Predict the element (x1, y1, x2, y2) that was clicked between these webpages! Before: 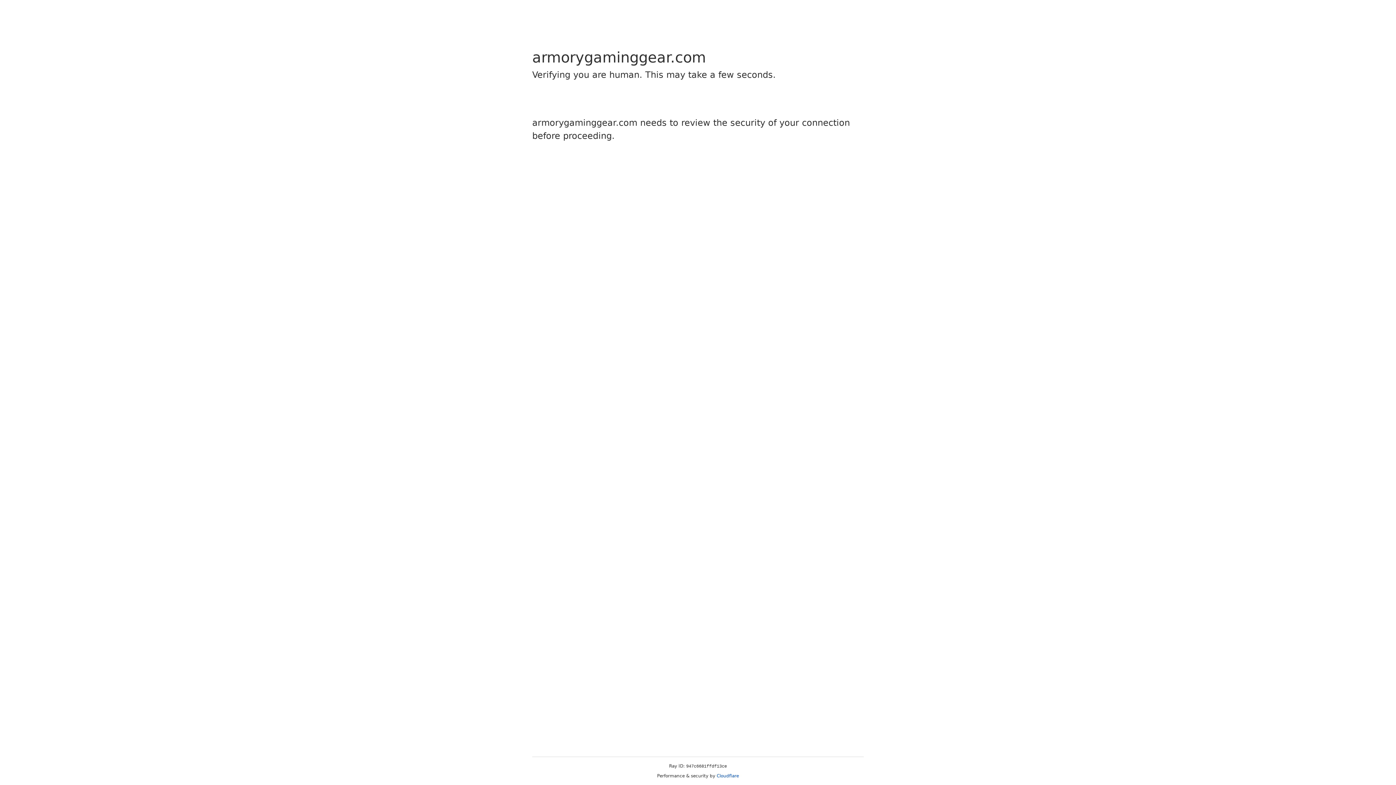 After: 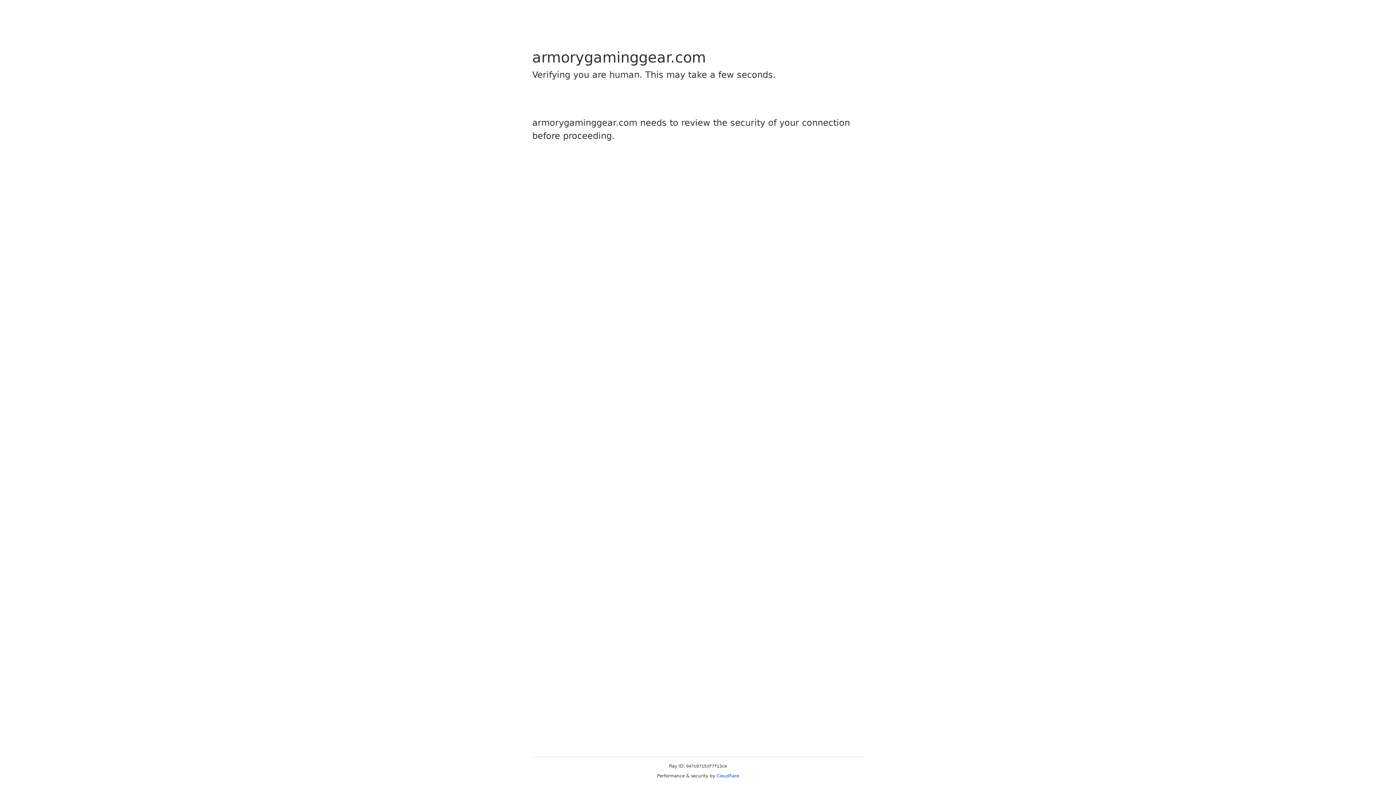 Action: label: Cloudflare bbox: (716, 773, 739, 778)